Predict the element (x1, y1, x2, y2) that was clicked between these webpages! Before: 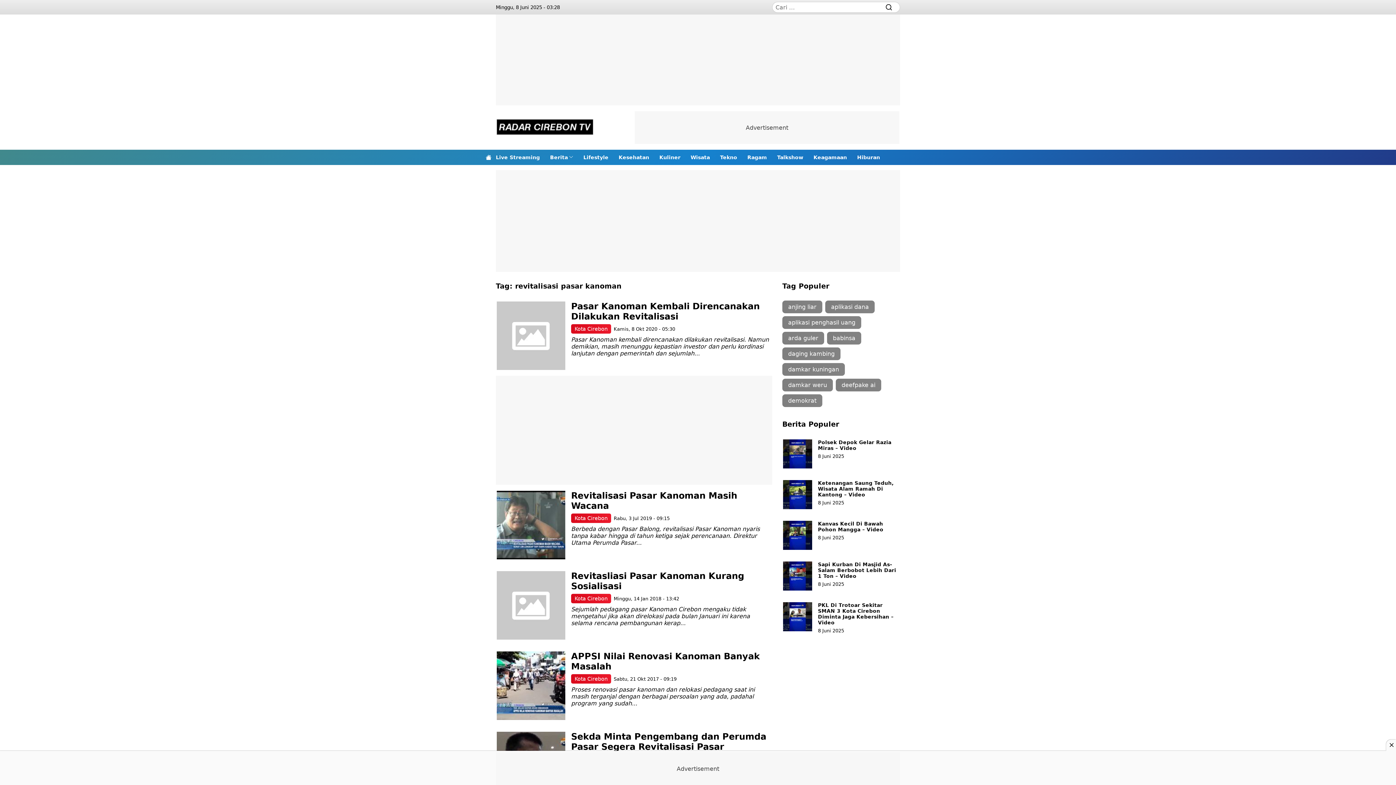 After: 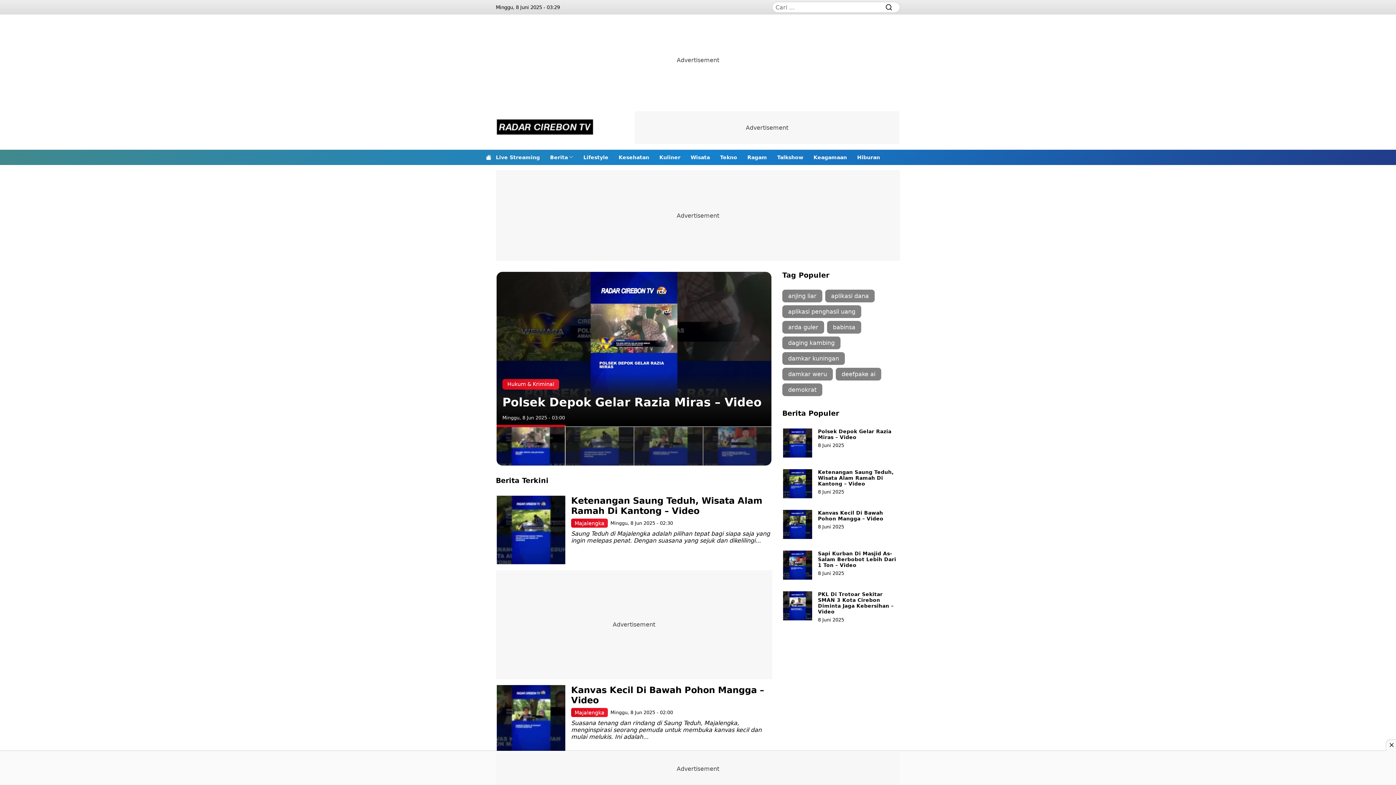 Action: bbox: (496, 119, 593, 136)